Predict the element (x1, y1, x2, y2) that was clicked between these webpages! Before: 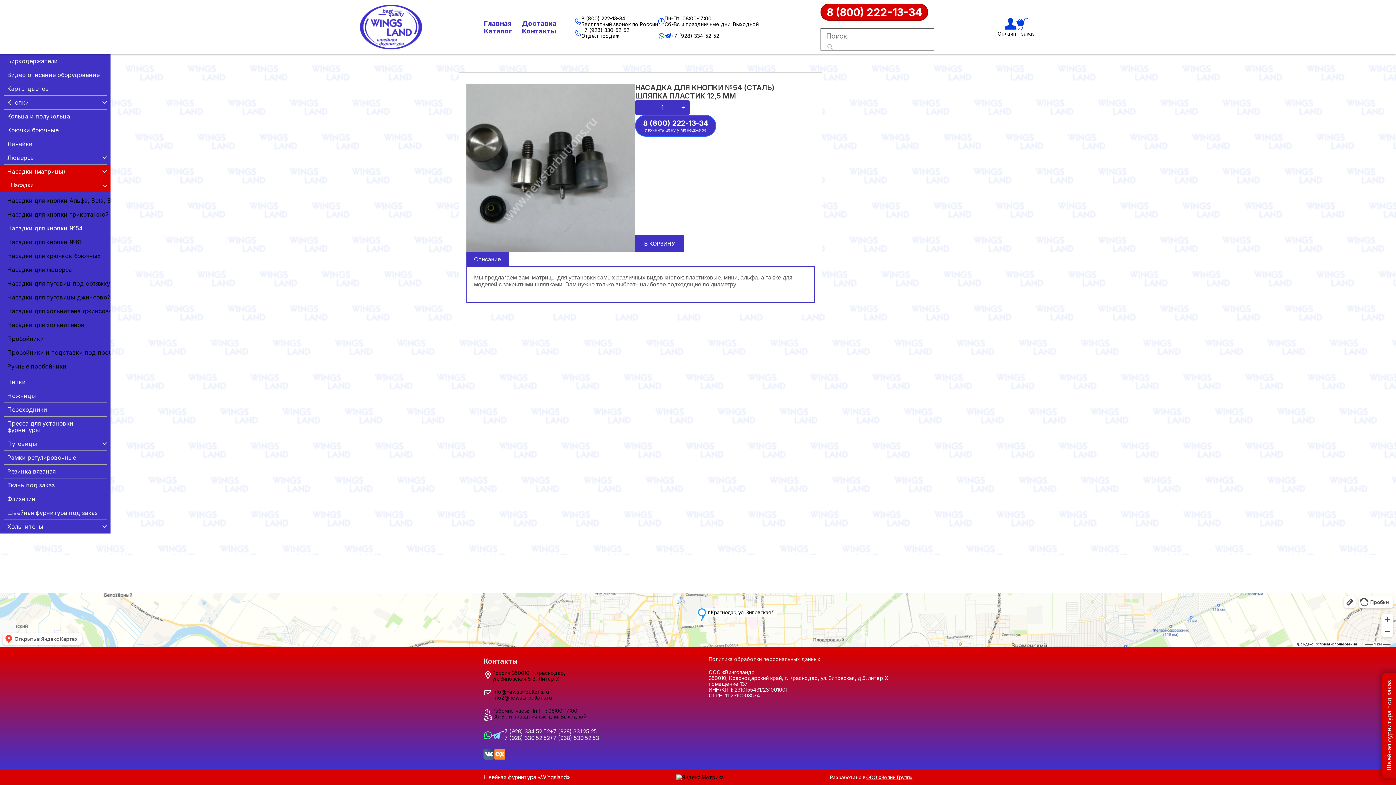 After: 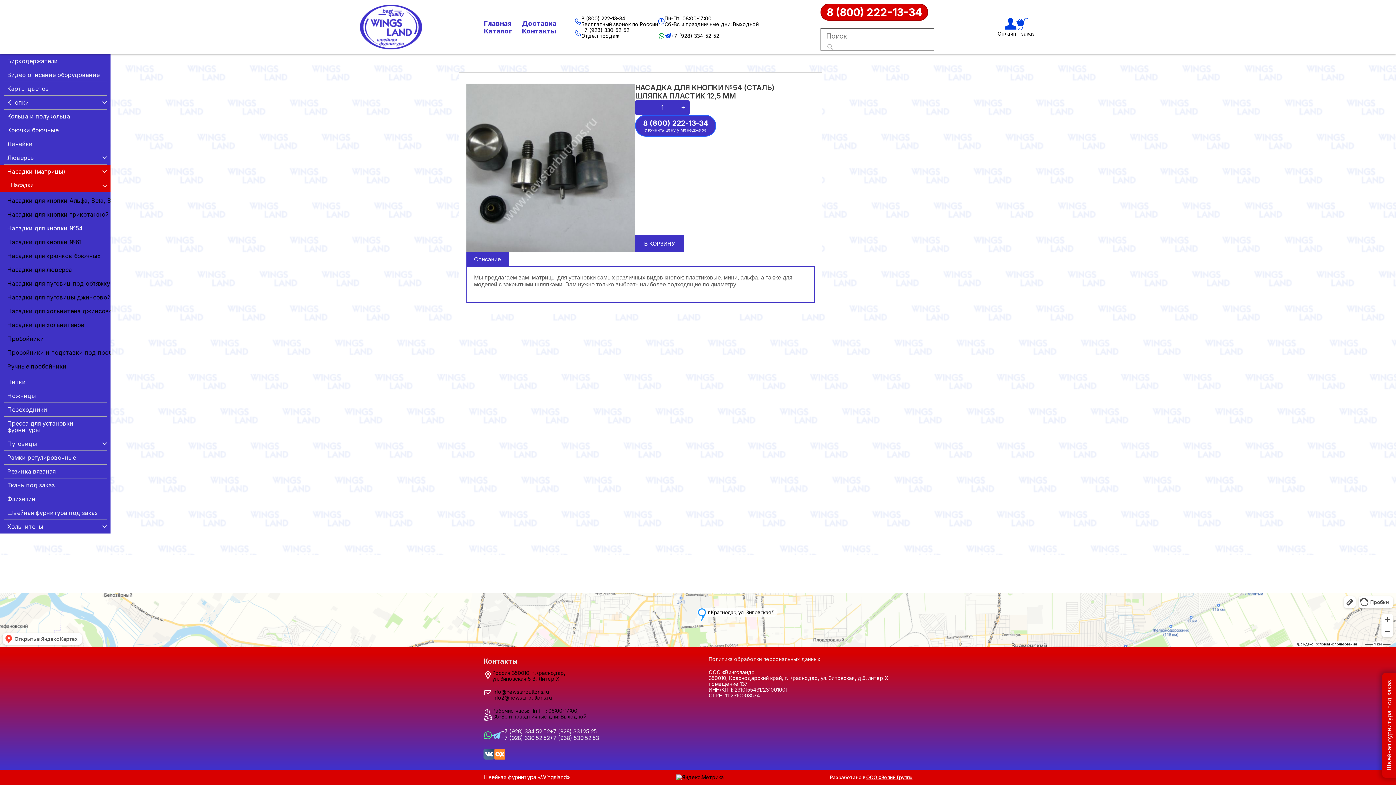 Action: label: Описание bbox: (466, 252, 508, 266)